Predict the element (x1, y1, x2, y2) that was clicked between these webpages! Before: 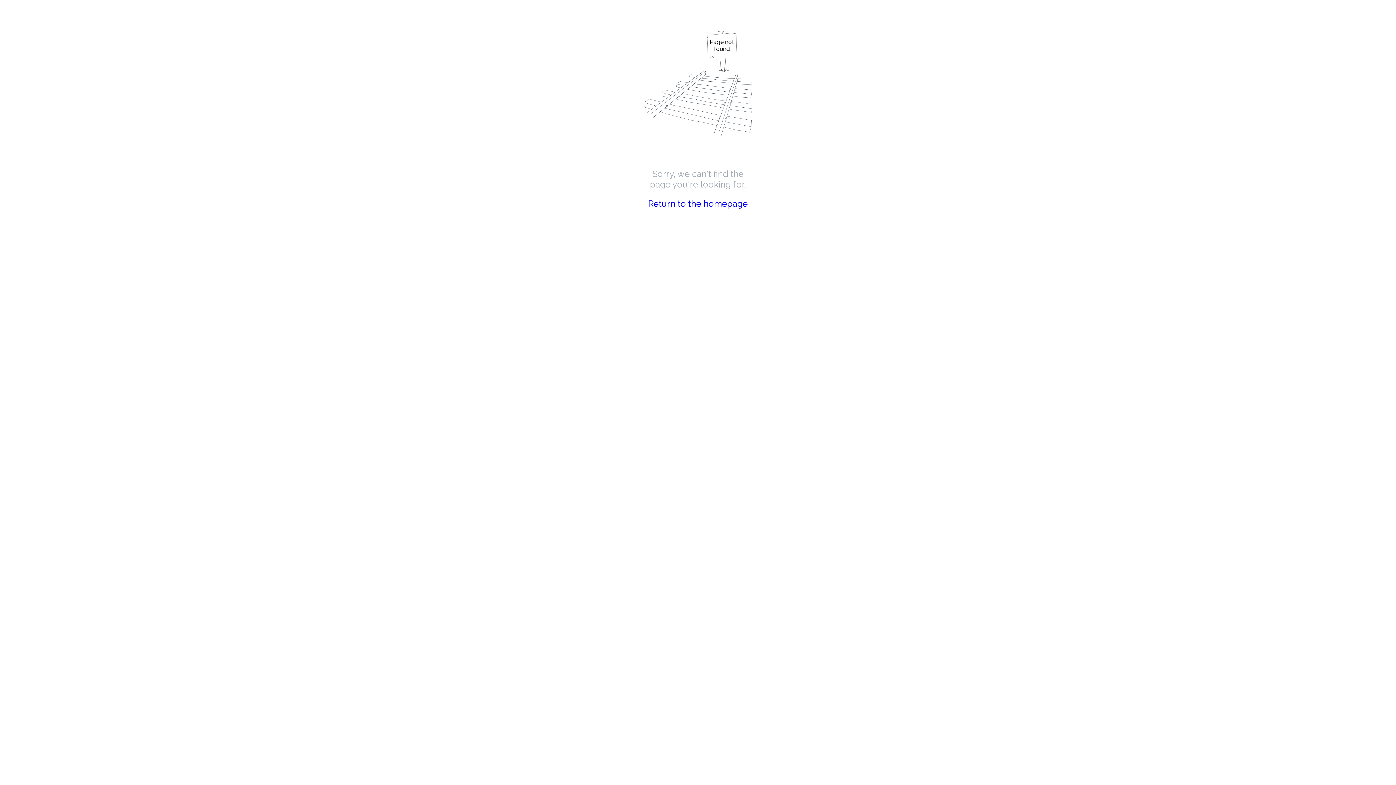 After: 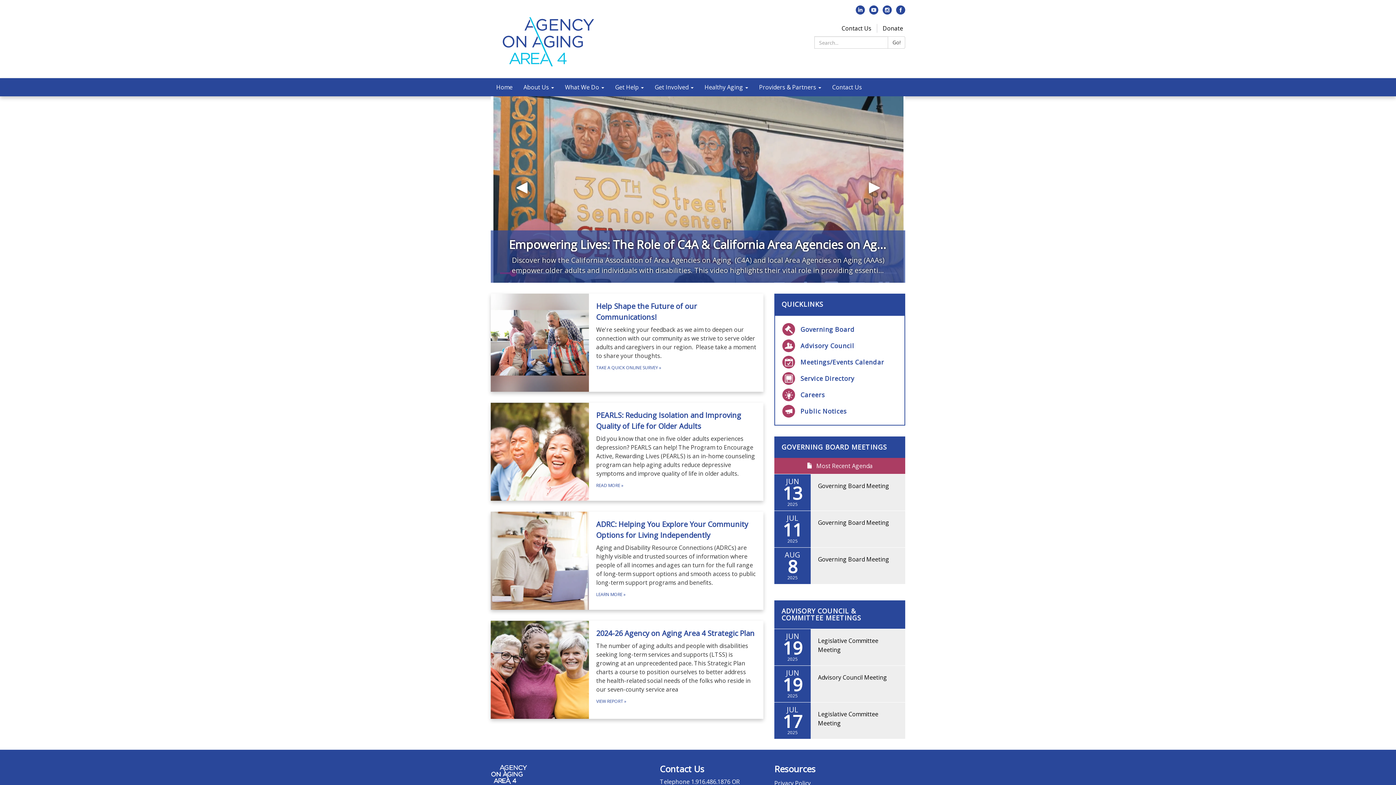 Action: label: Return to the homepage bbox: (648, 198, 748, 209)